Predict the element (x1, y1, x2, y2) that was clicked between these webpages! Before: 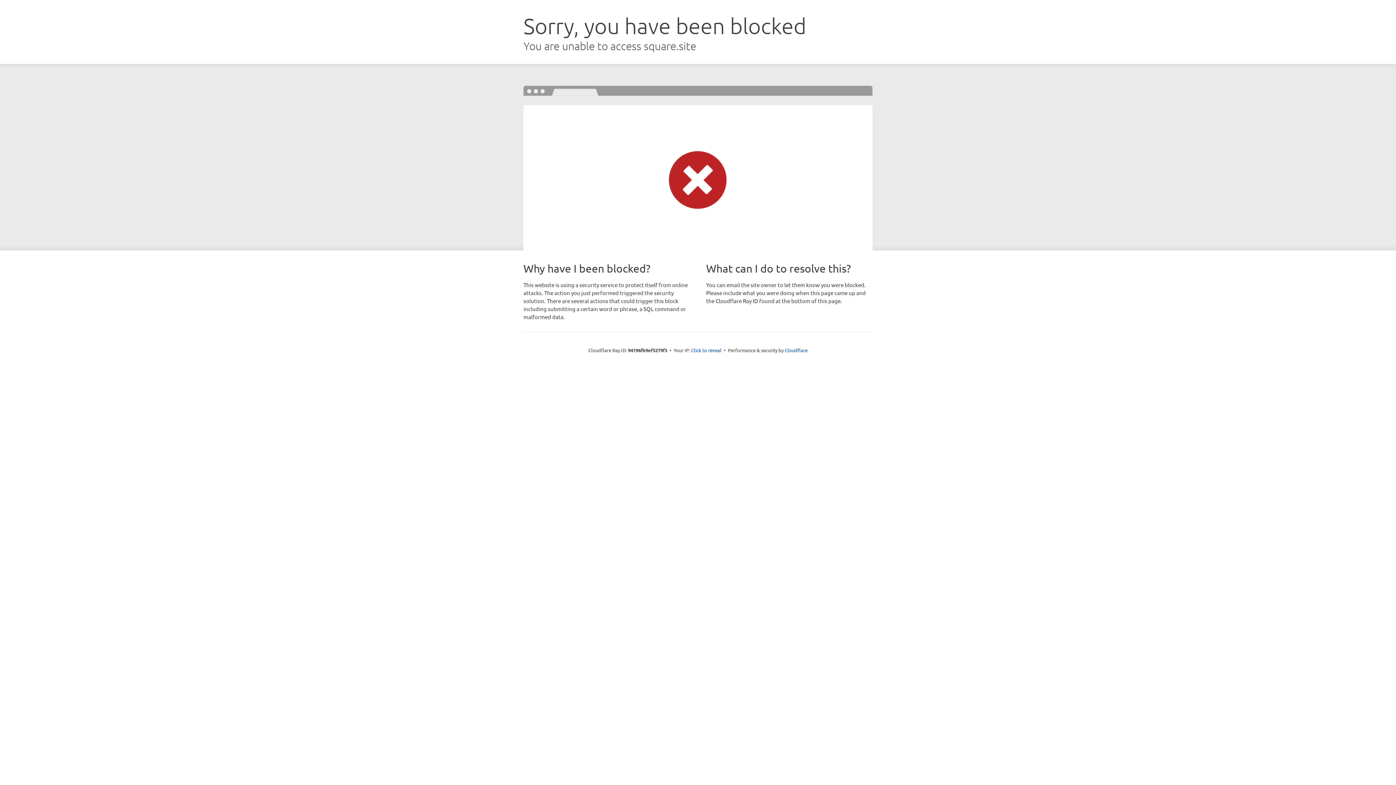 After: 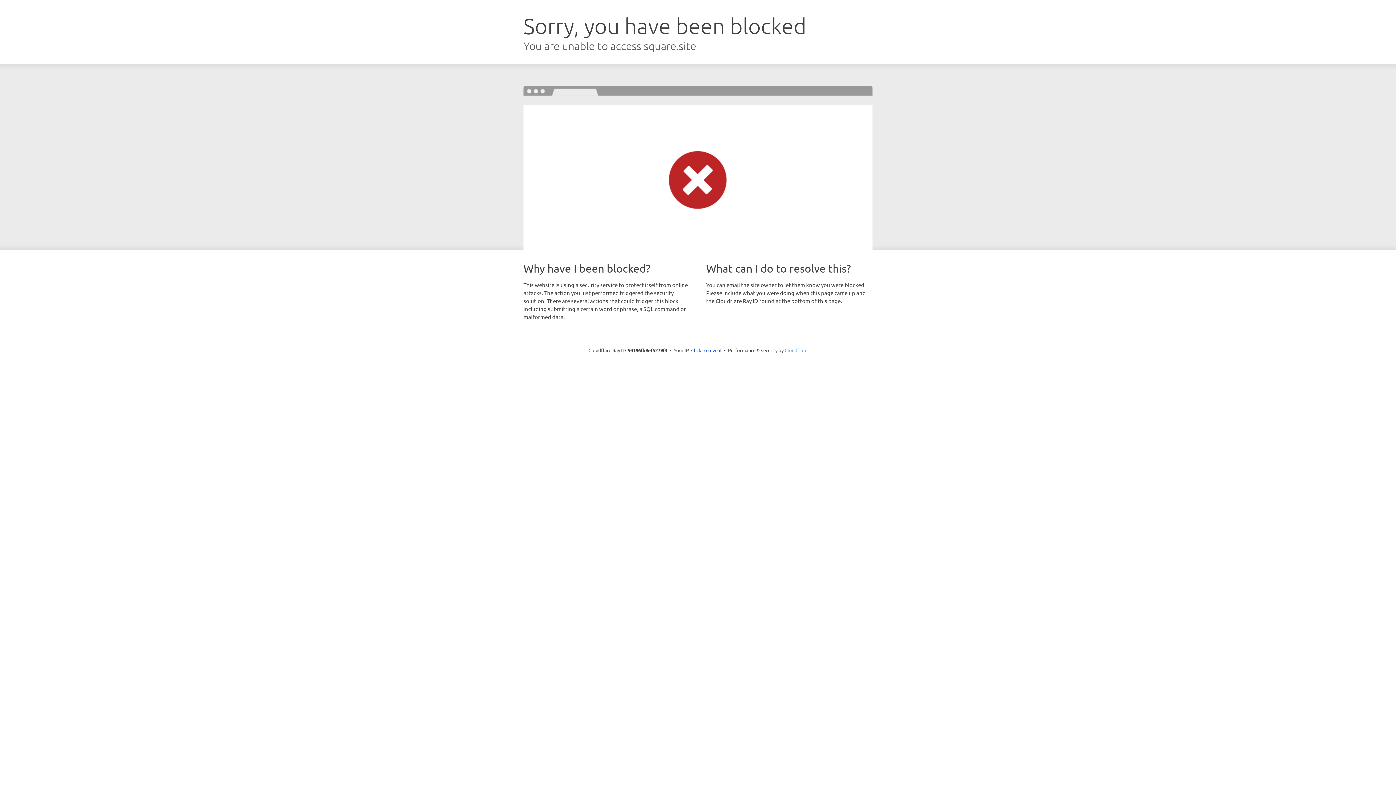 Action: bbox: (784, 347, 807, 353) label: Cloudflare